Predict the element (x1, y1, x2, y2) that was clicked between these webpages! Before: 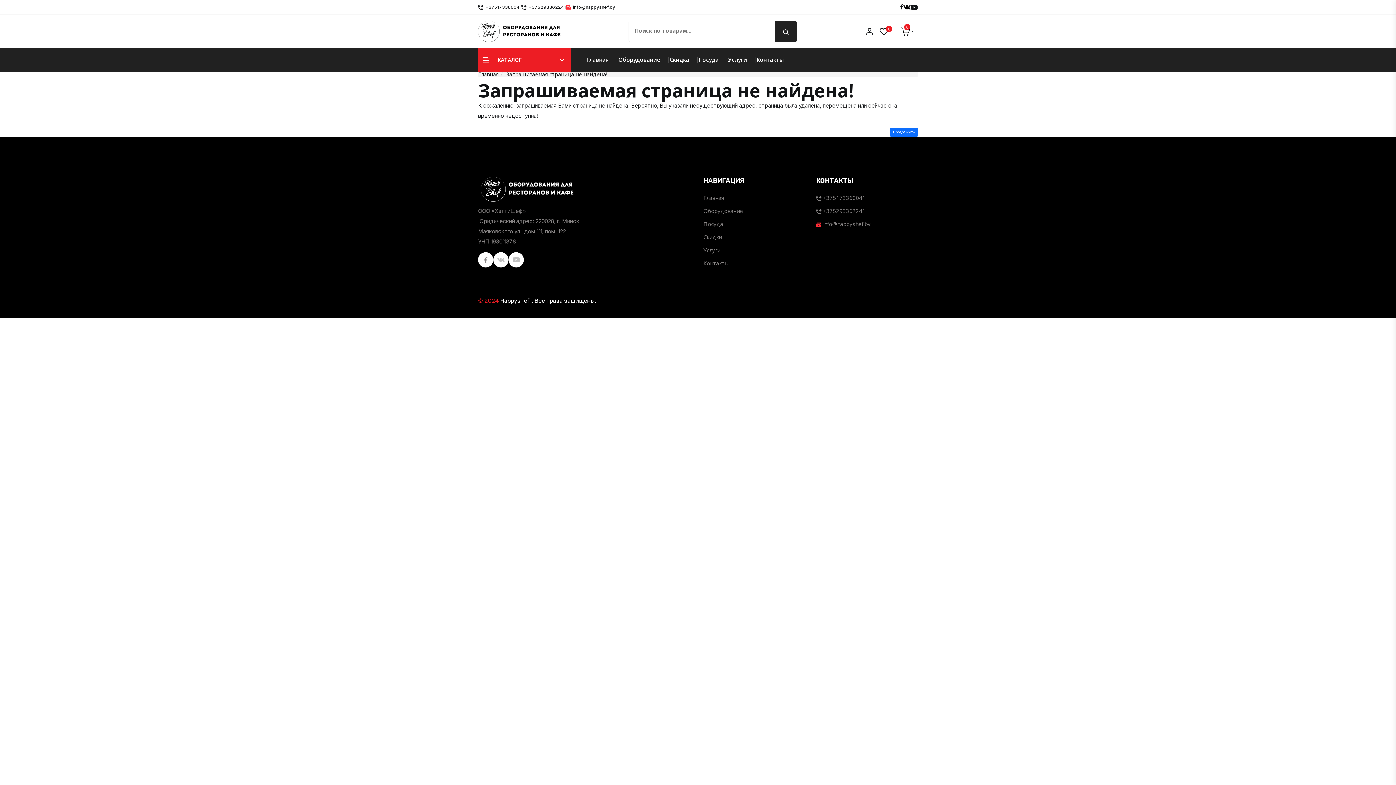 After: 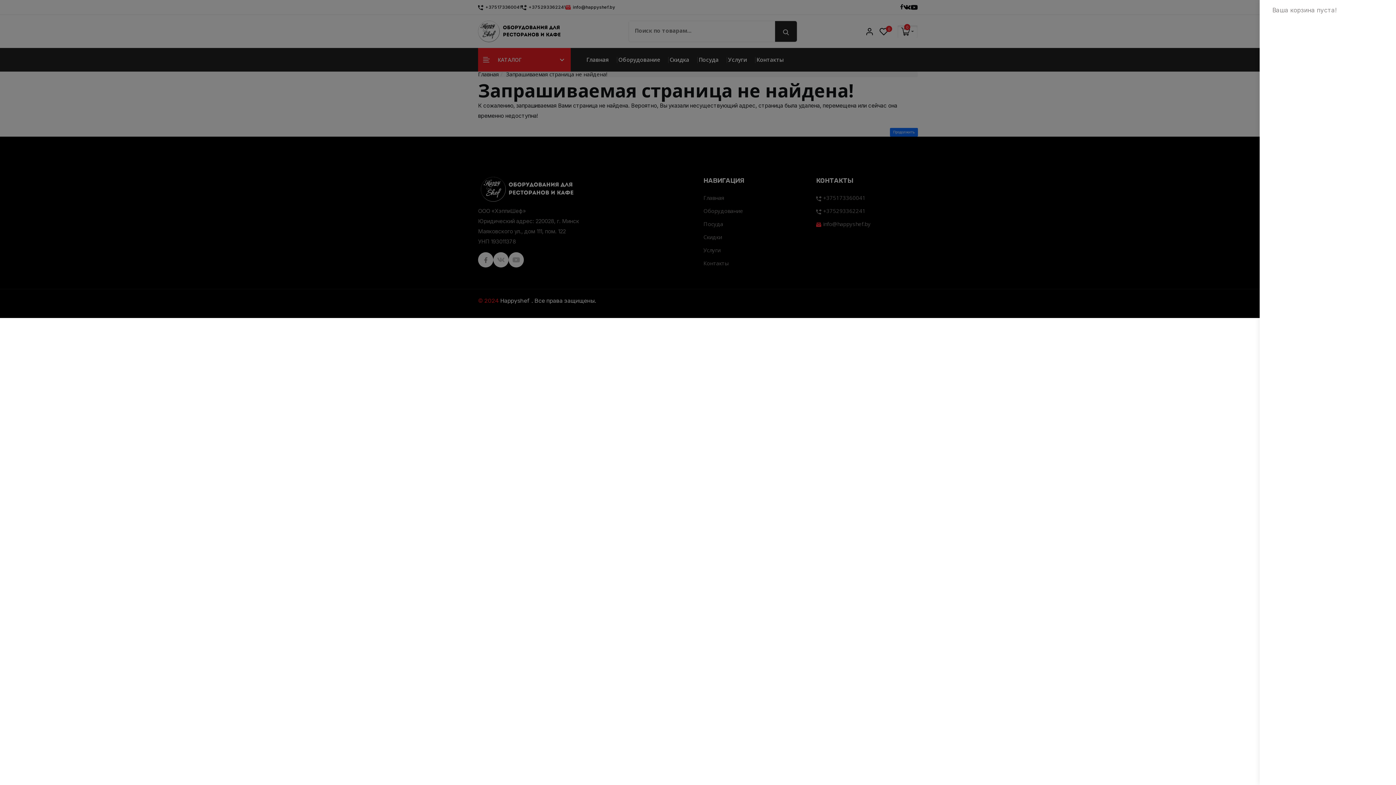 Action: bbox: (897, 24, 918, 38) label: 0